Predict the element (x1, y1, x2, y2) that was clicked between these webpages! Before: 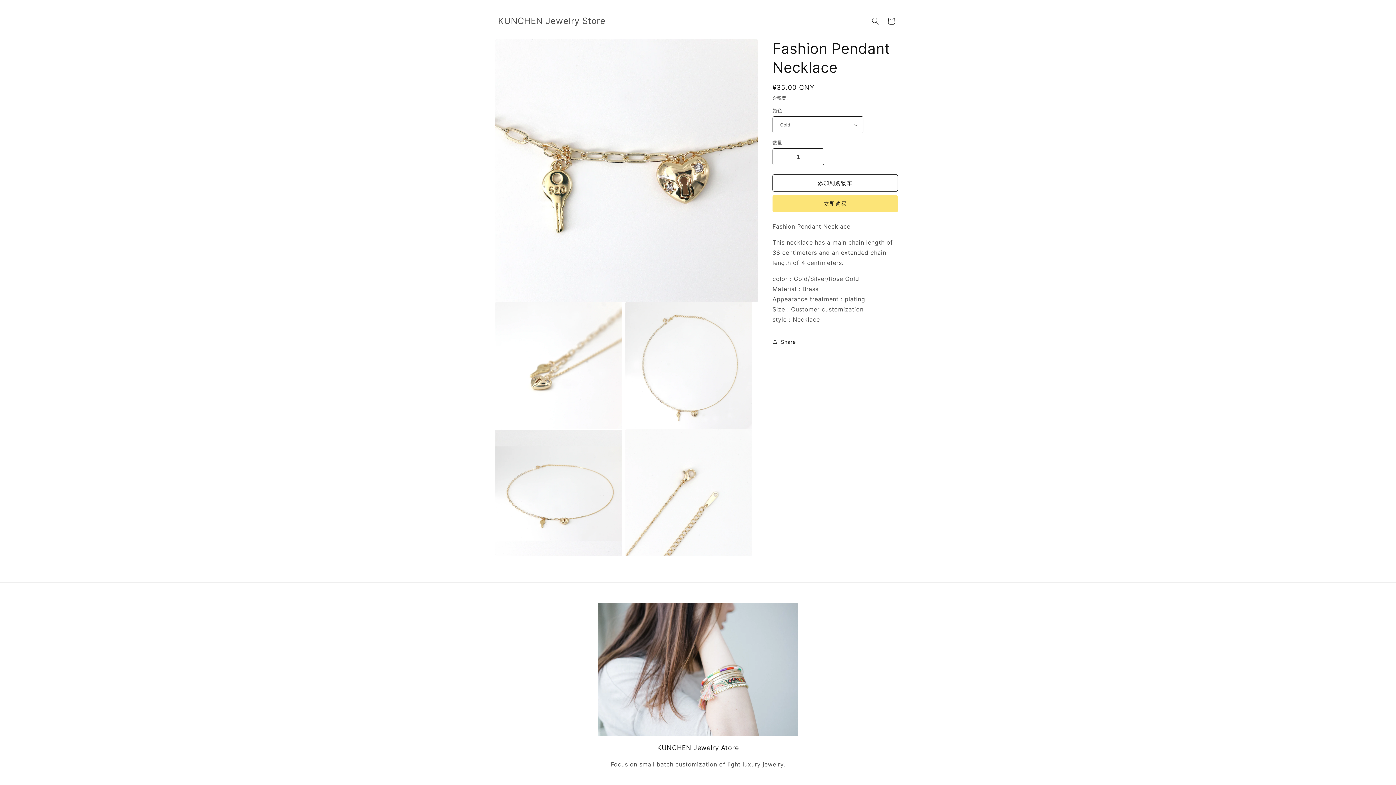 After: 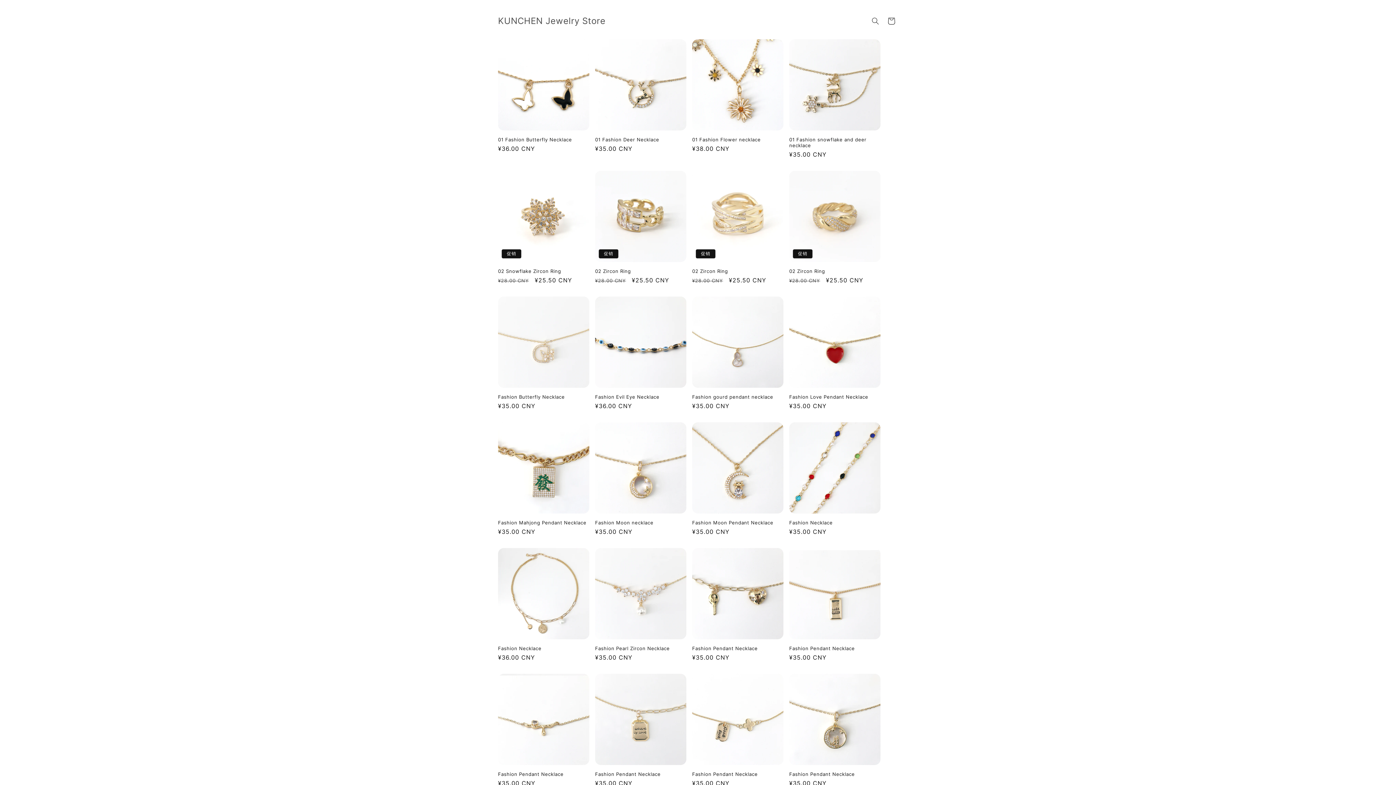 Action: label: KUNCHEN Jewelry Store bbox: (495, 14, 608, 28)